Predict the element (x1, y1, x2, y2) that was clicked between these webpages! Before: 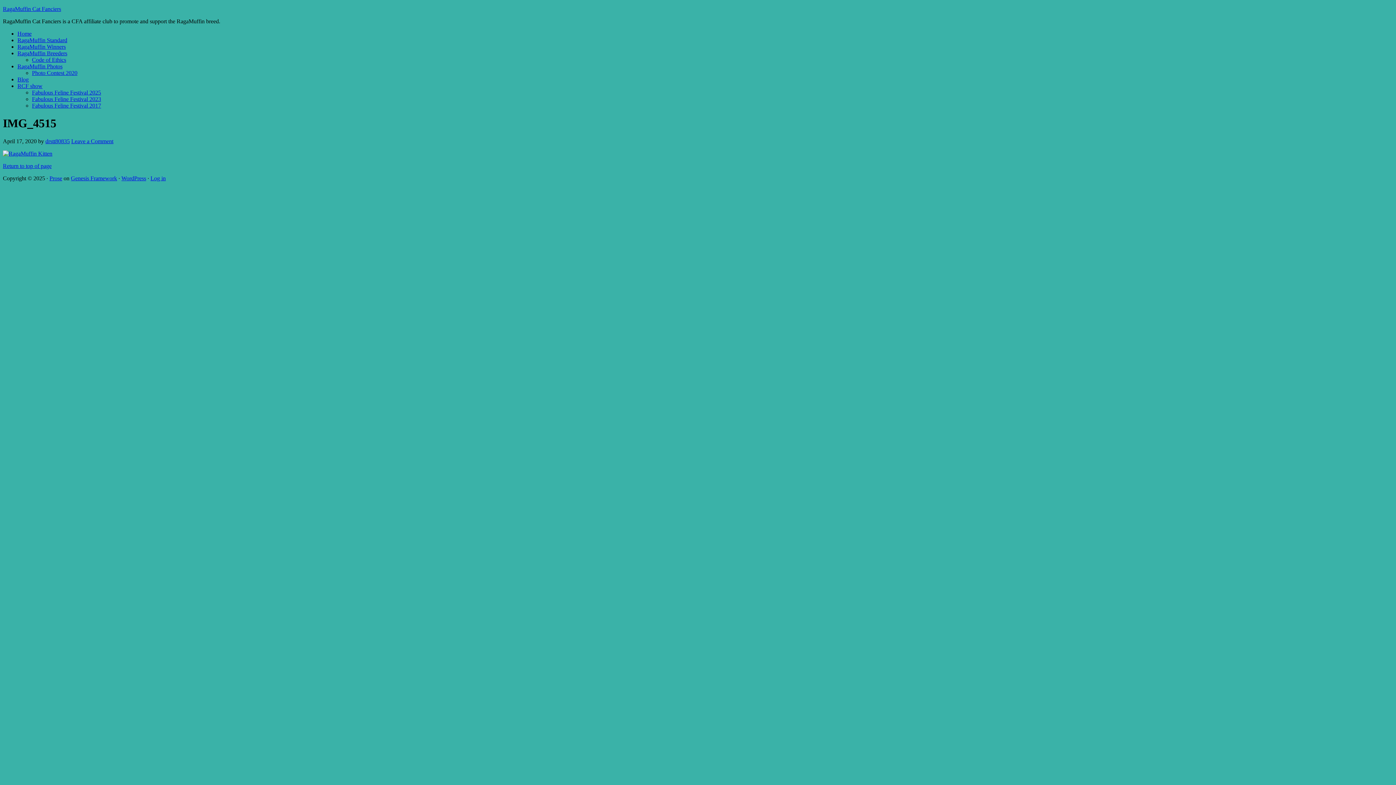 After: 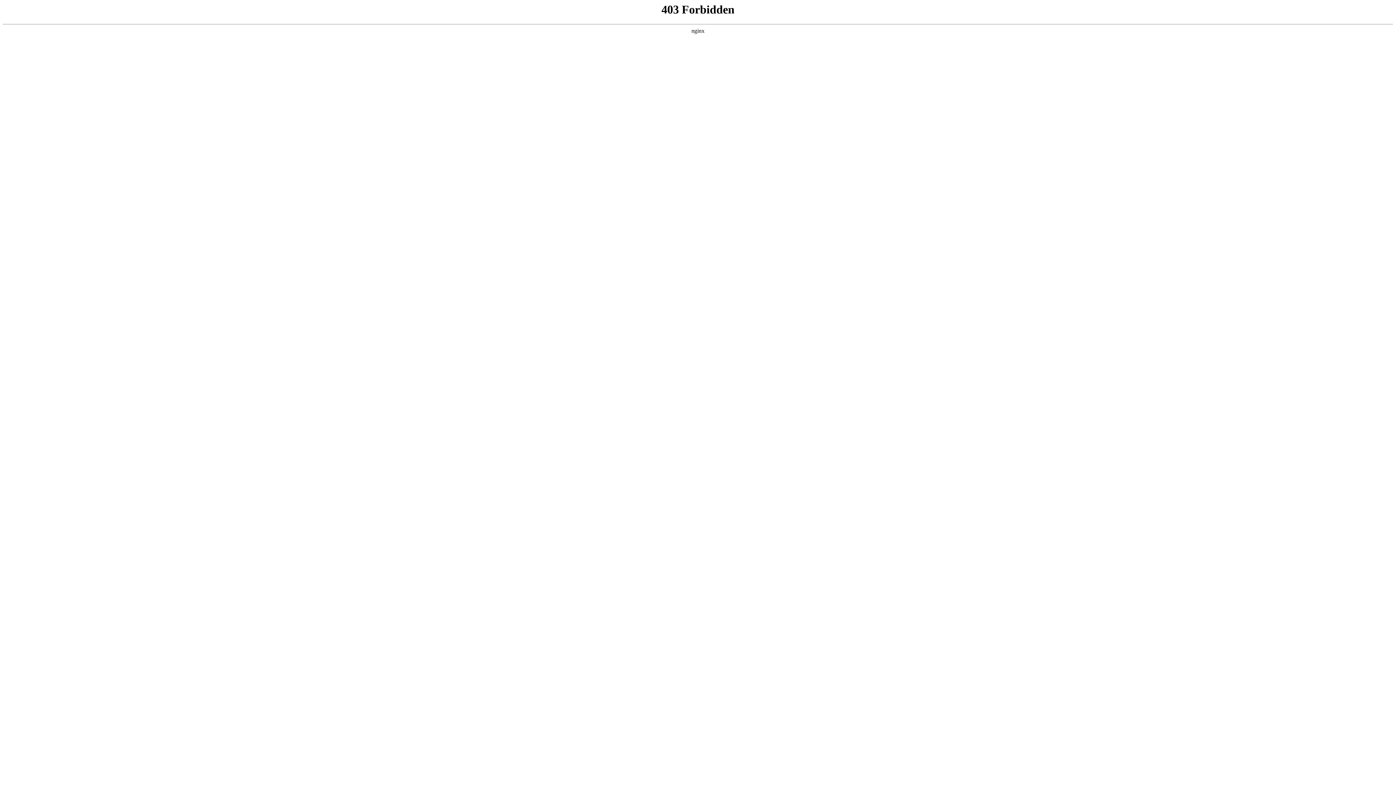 Action: label: WordPress bbox: (121, 175, 146, 181)